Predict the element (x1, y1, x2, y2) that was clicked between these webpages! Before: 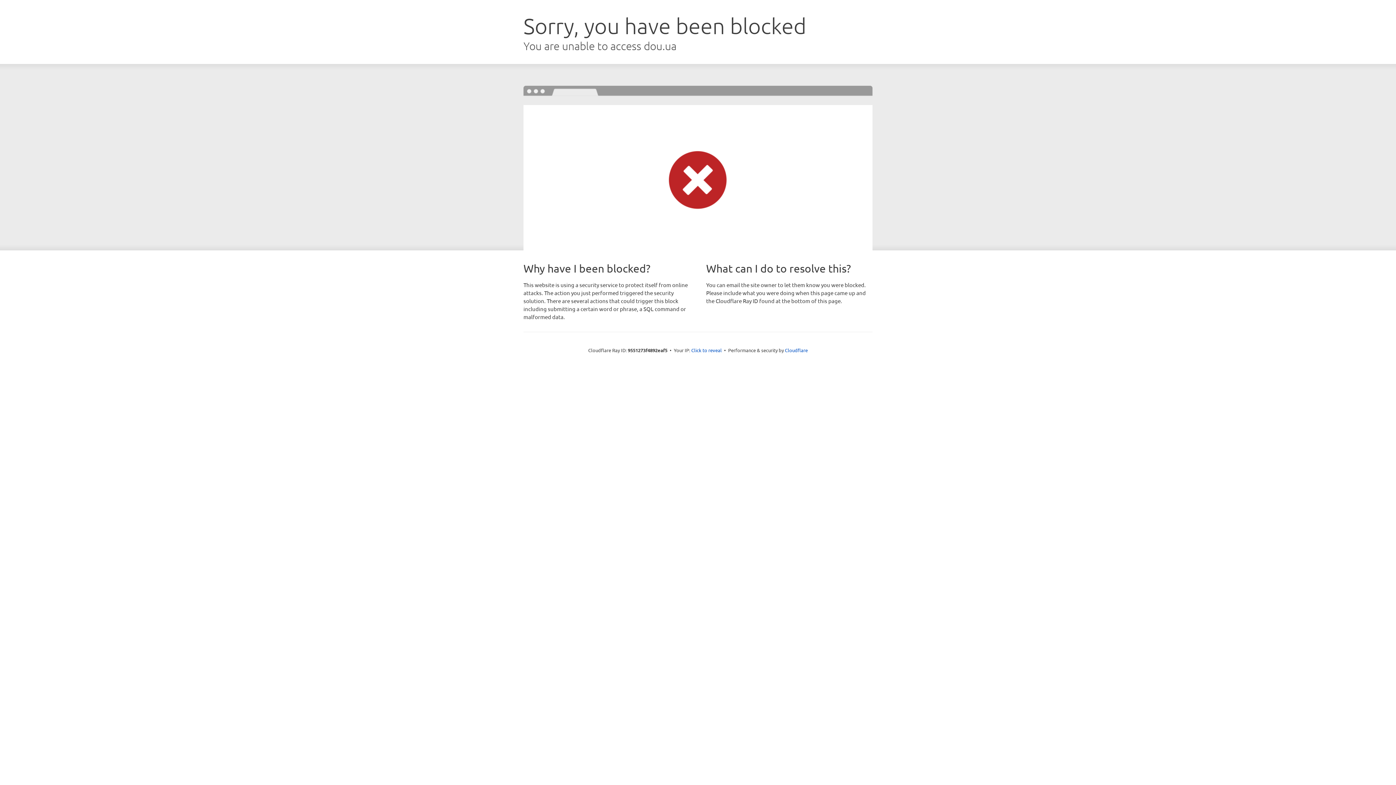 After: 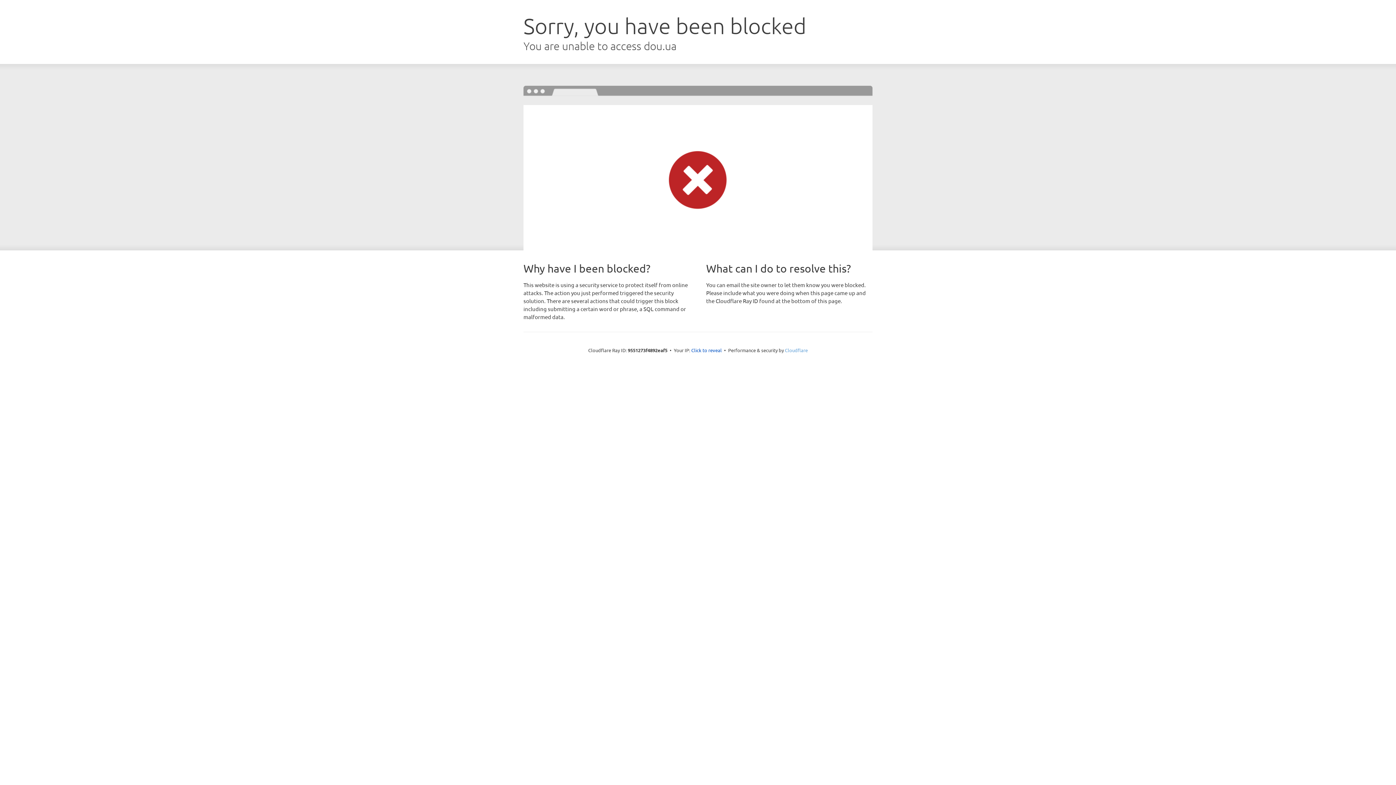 Action: label: Cloudflare bbox: (785, 347, 808, 353)